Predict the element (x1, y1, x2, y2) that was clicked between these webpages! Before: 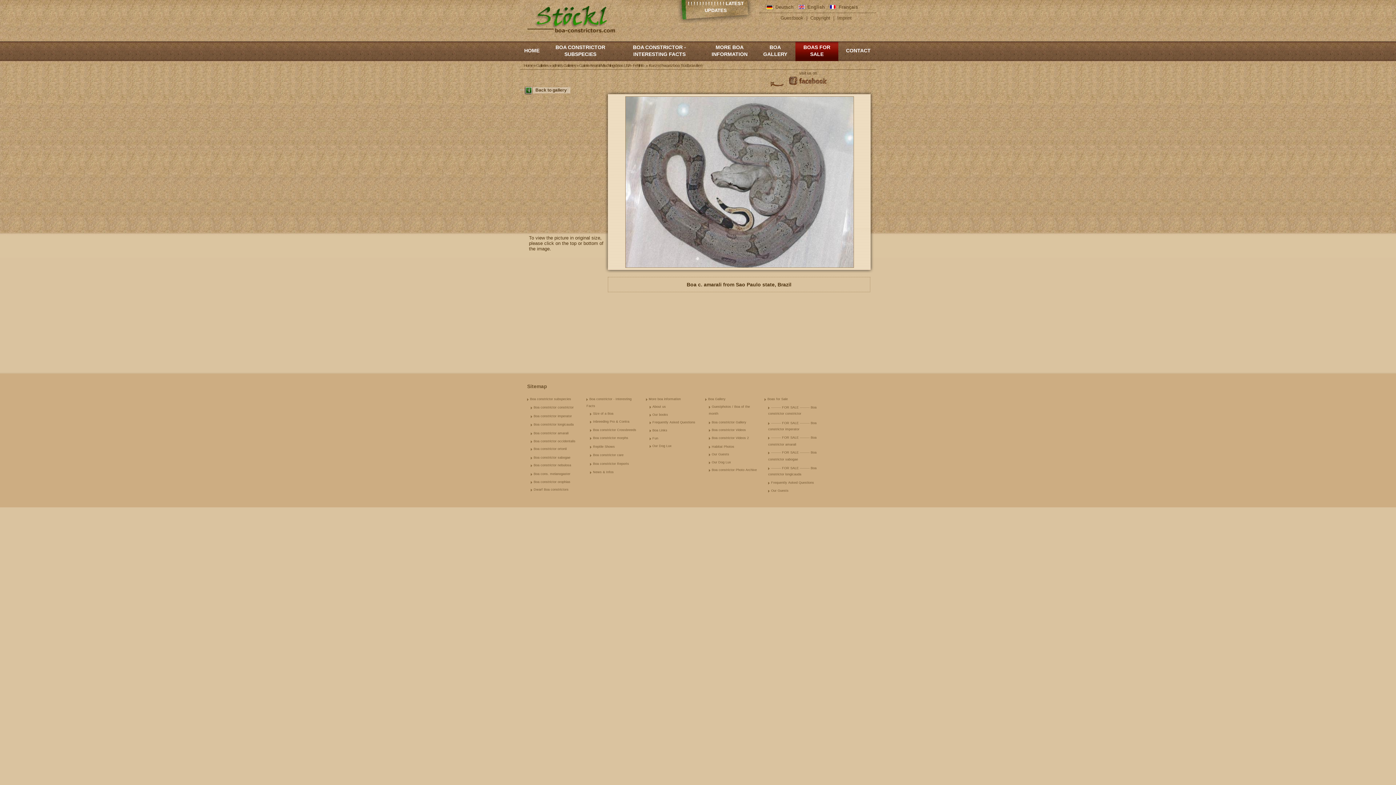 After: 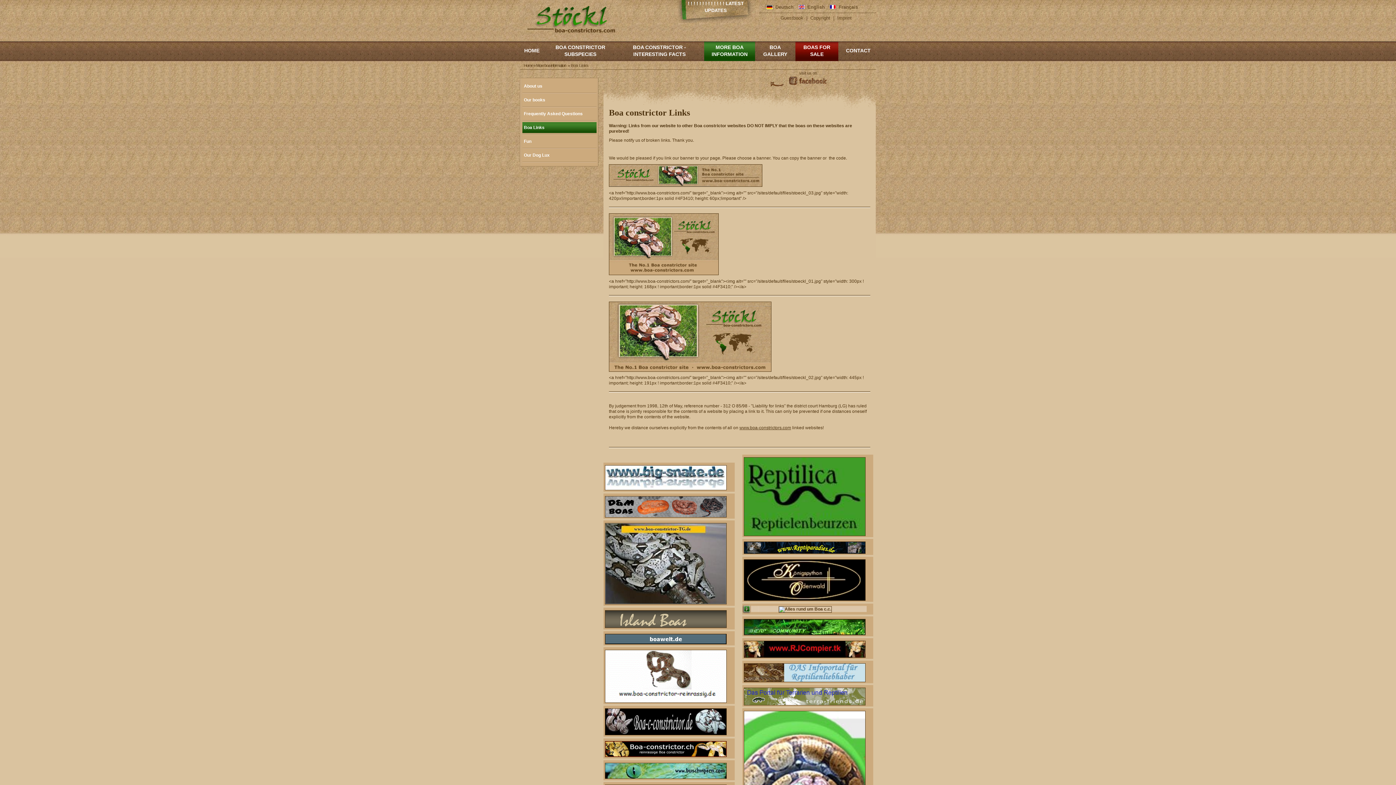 Action: bbox: (649, 428, 667, 432) label: Boa Links